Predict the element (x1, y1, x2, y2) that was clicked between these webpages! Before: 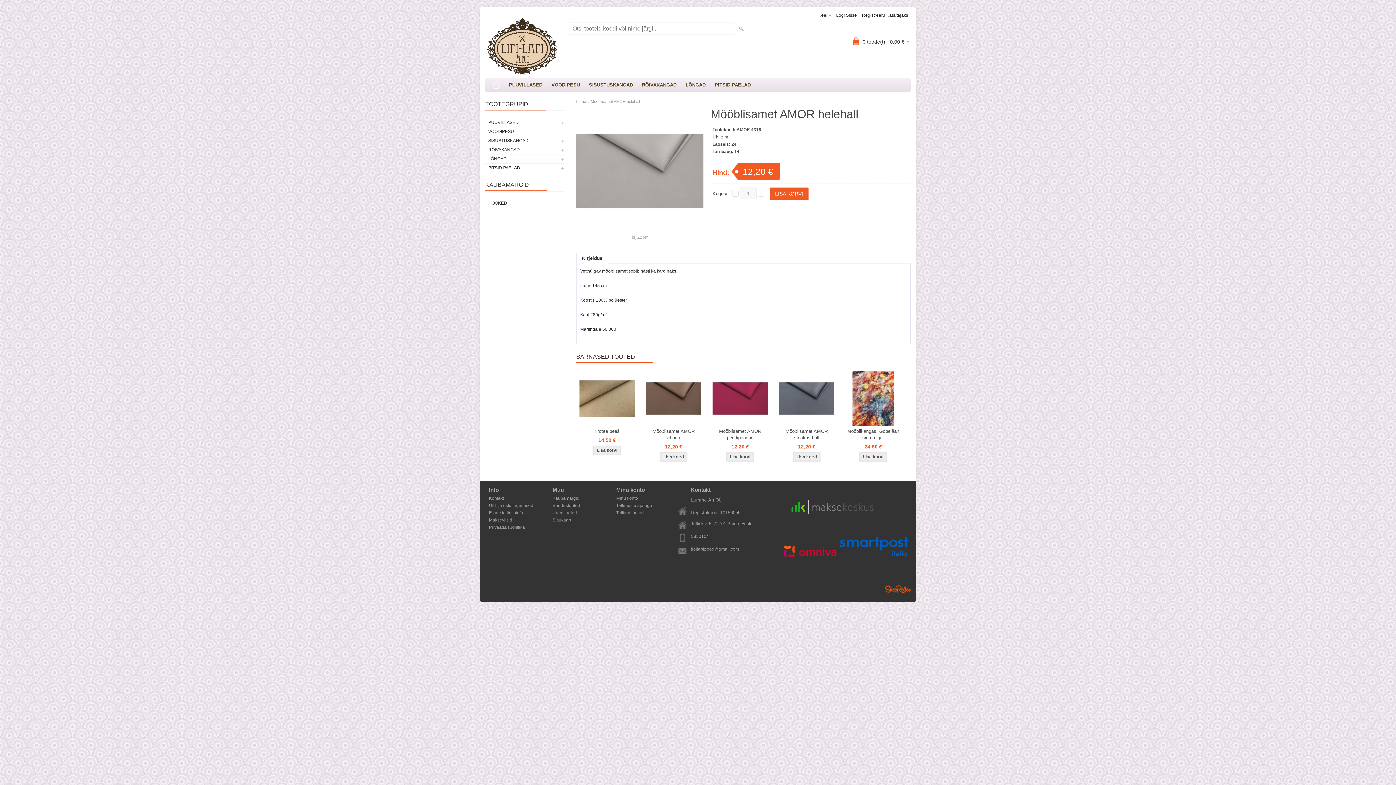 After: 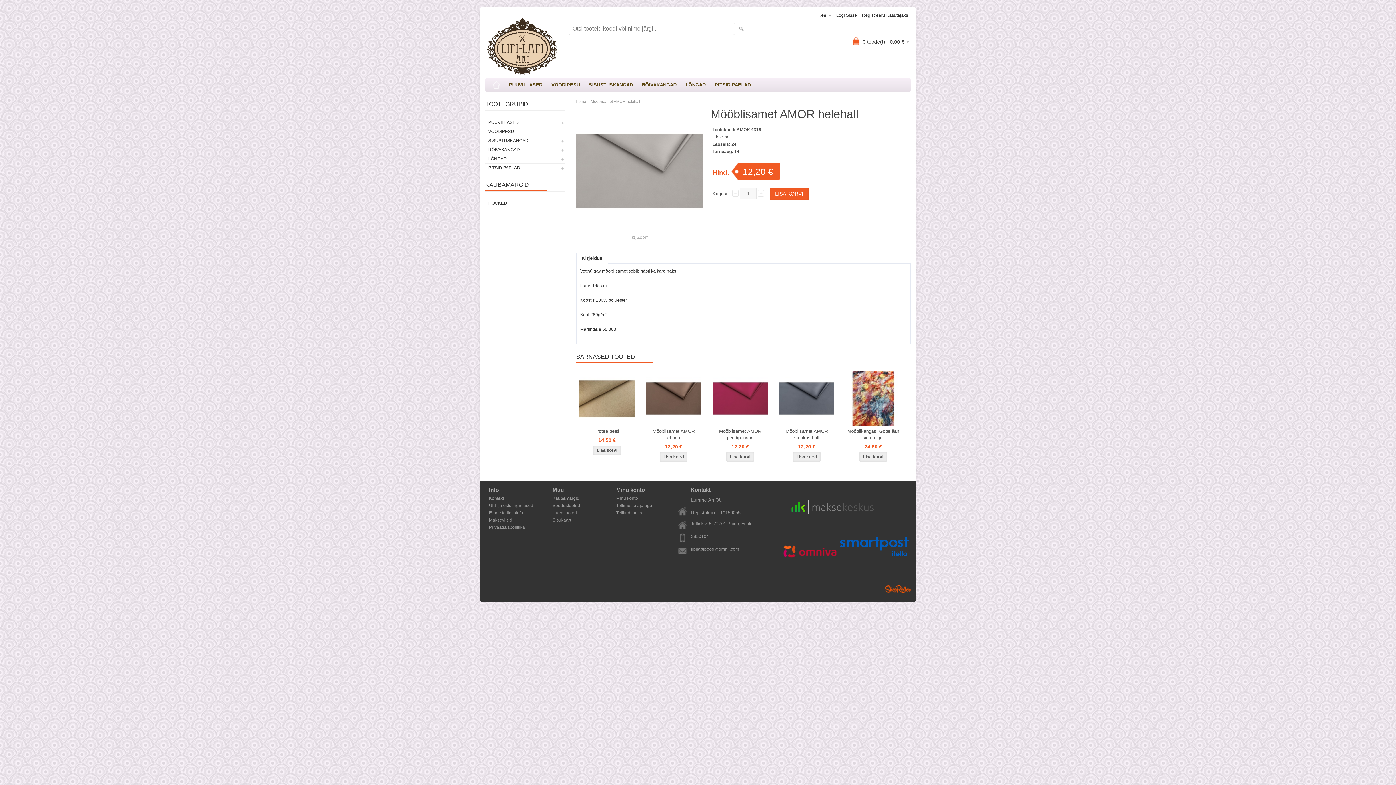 Action: label: Shoproller.ee bbox: (885, 585, 910, 593)